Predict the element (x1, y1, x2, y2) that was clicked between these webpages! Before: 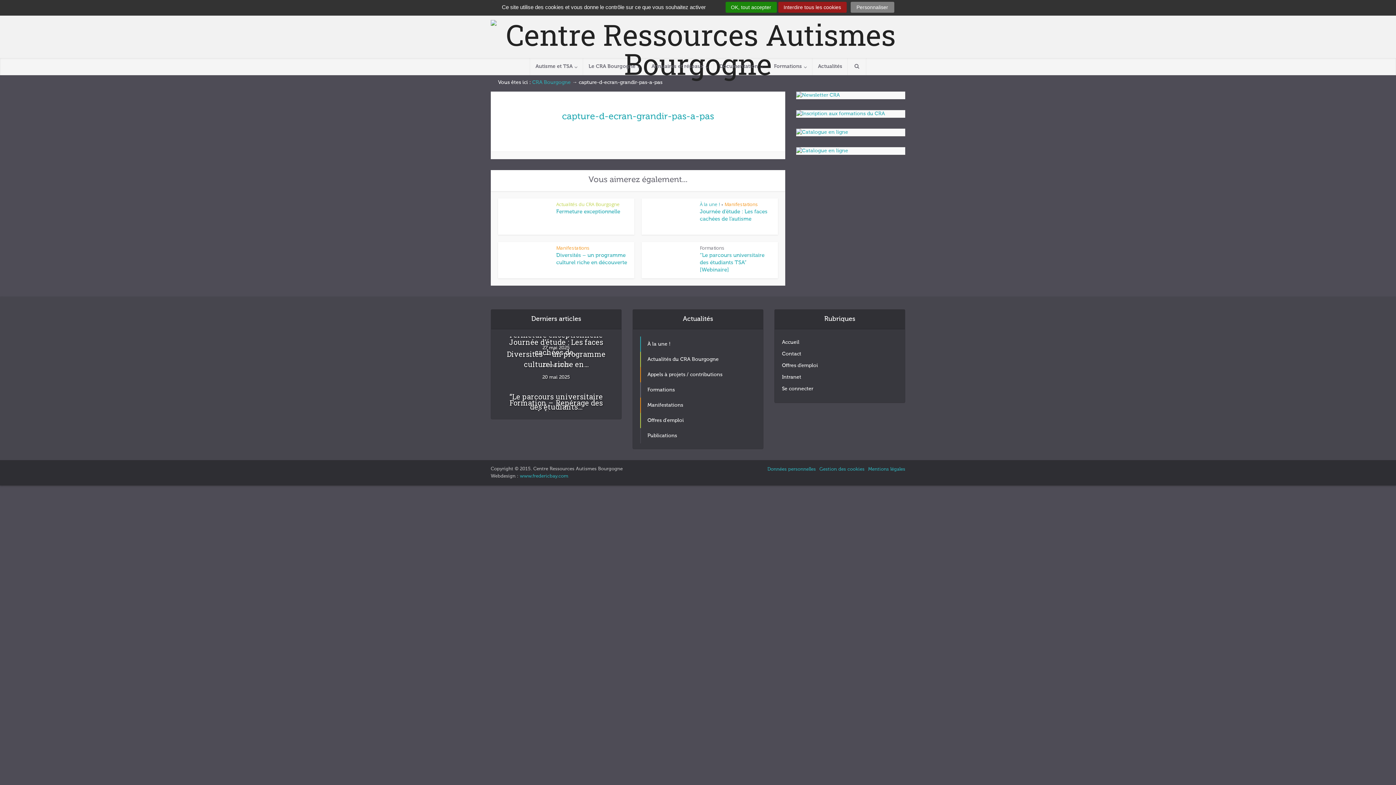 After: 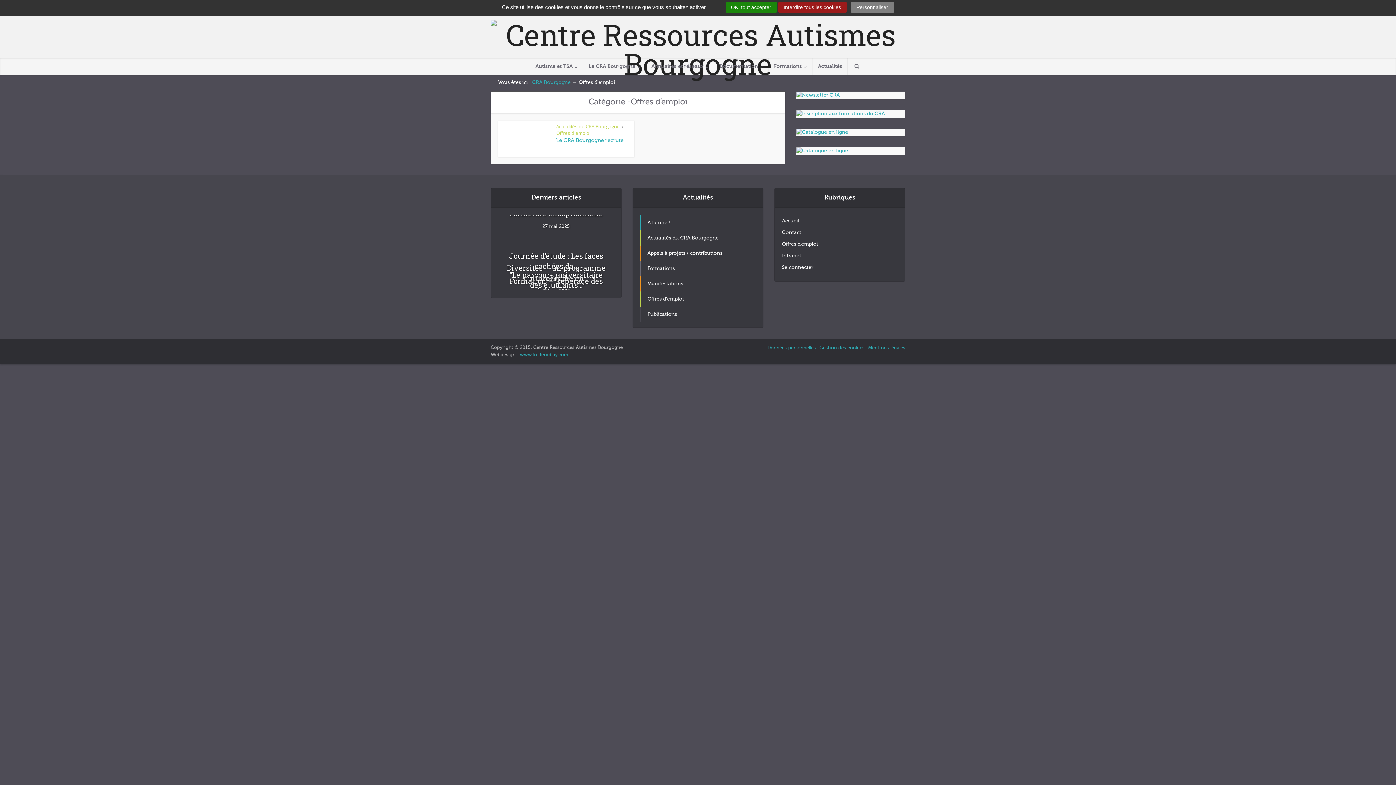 Action: label: Offres d’emploi bbox: (782, 361, 818, 369)